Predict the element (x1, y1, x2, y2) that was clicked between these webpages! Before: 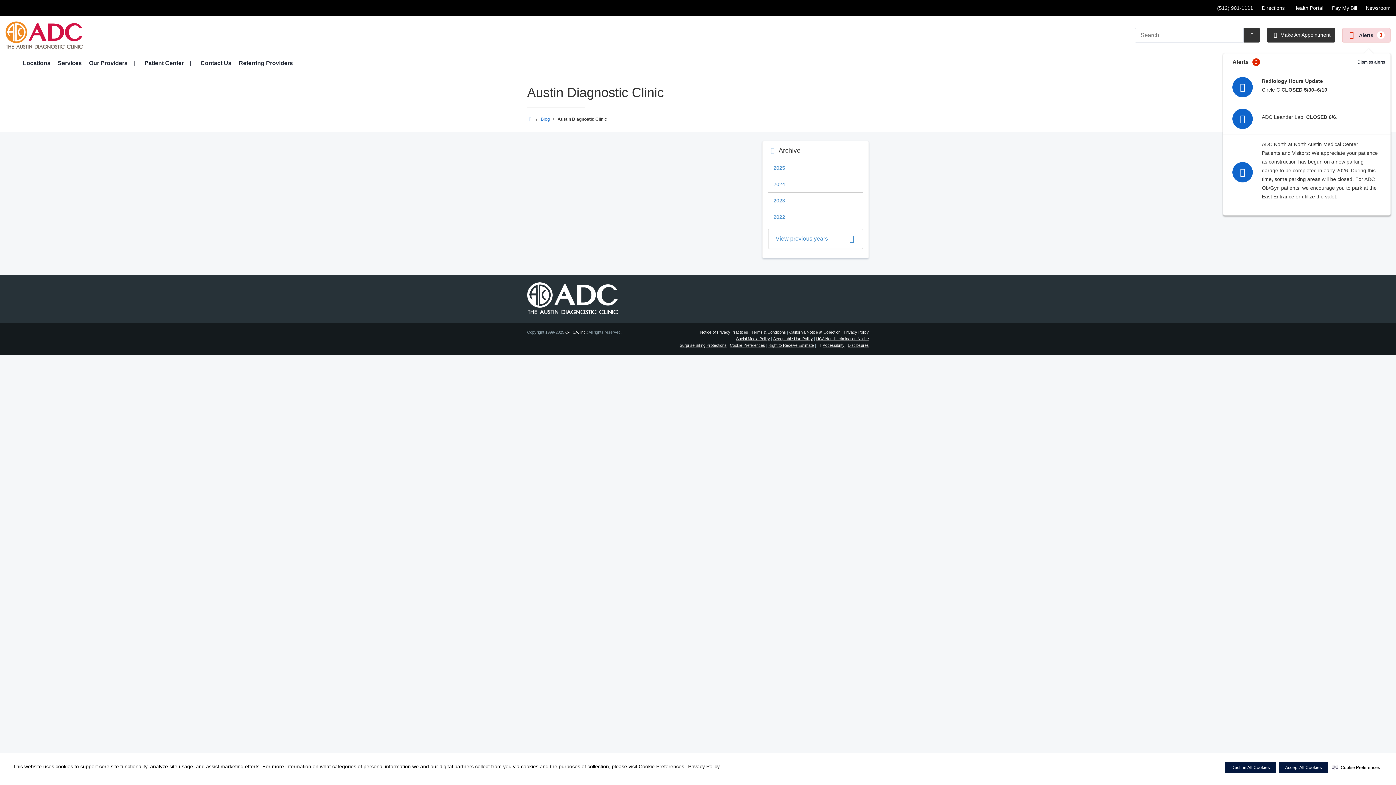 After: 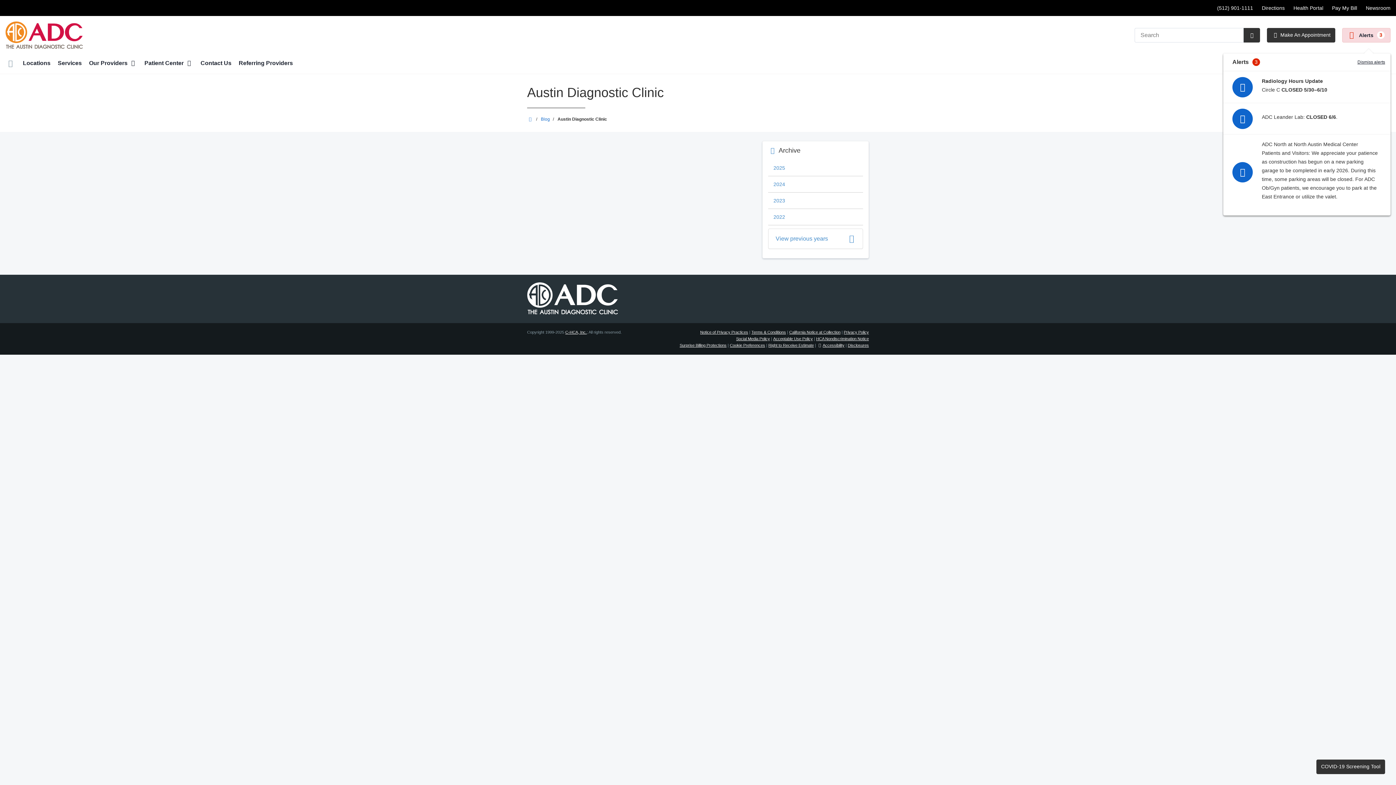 Action: bbox: (773, 214, 785, 220) label: 2022